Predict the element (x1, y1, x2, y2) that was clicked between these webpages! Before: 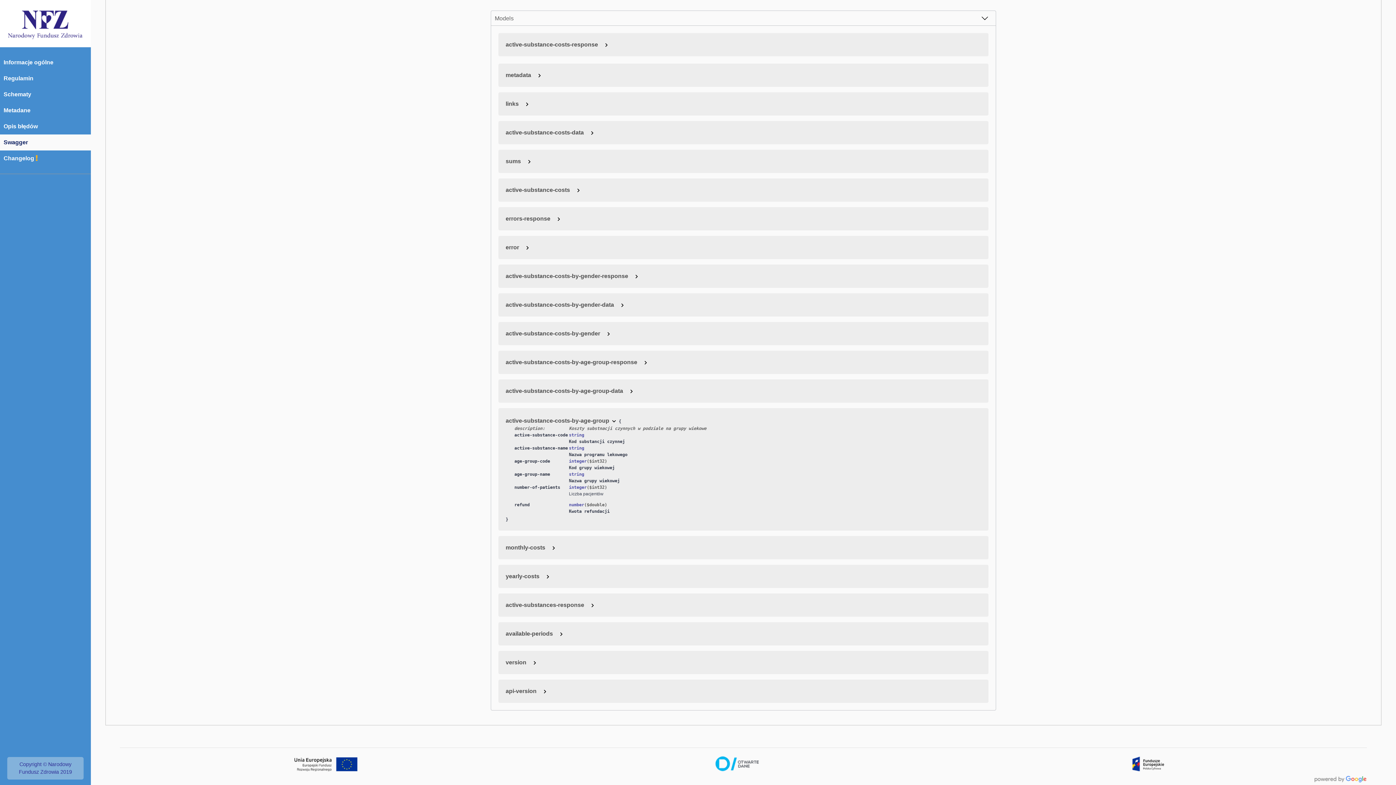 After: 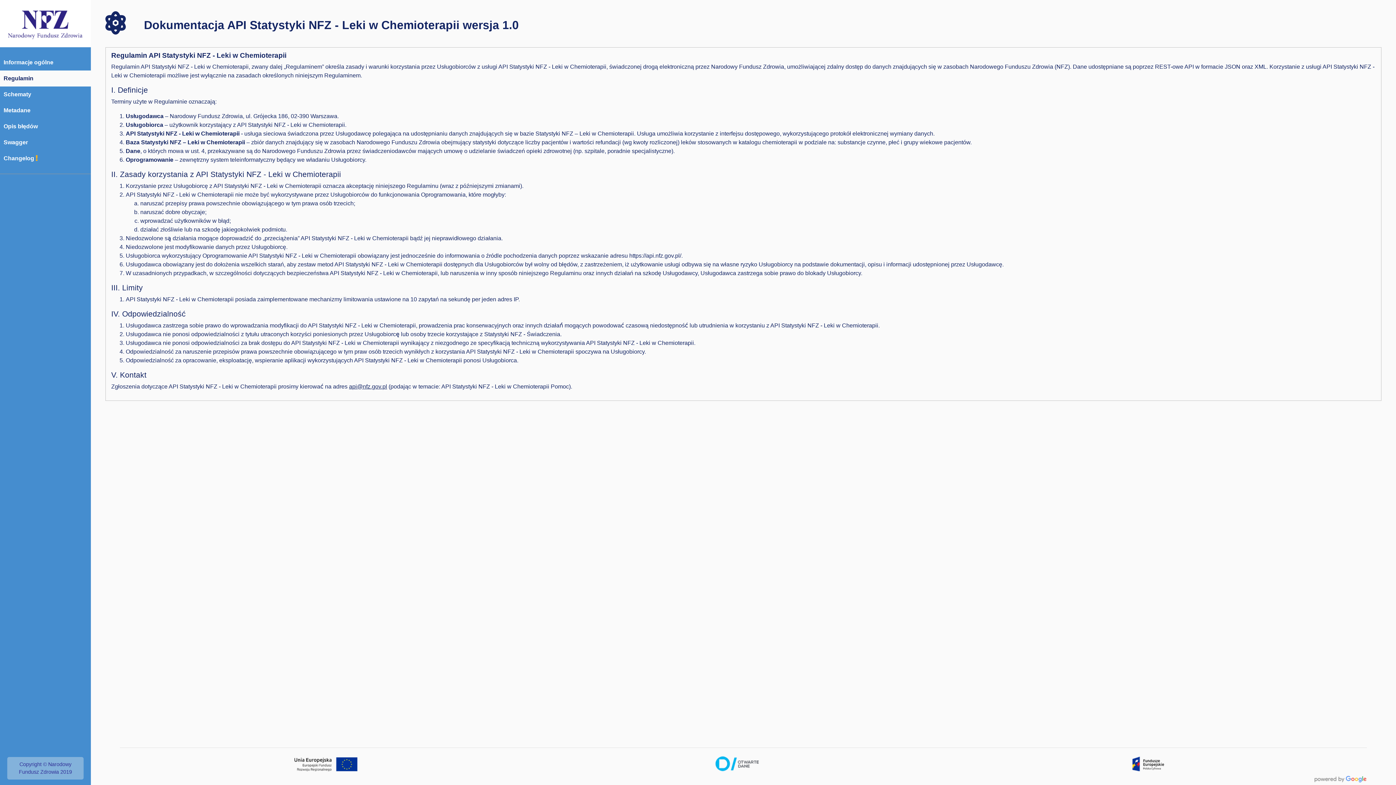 Action: label: Regulamin bbox: (0, 70, 90, 86)